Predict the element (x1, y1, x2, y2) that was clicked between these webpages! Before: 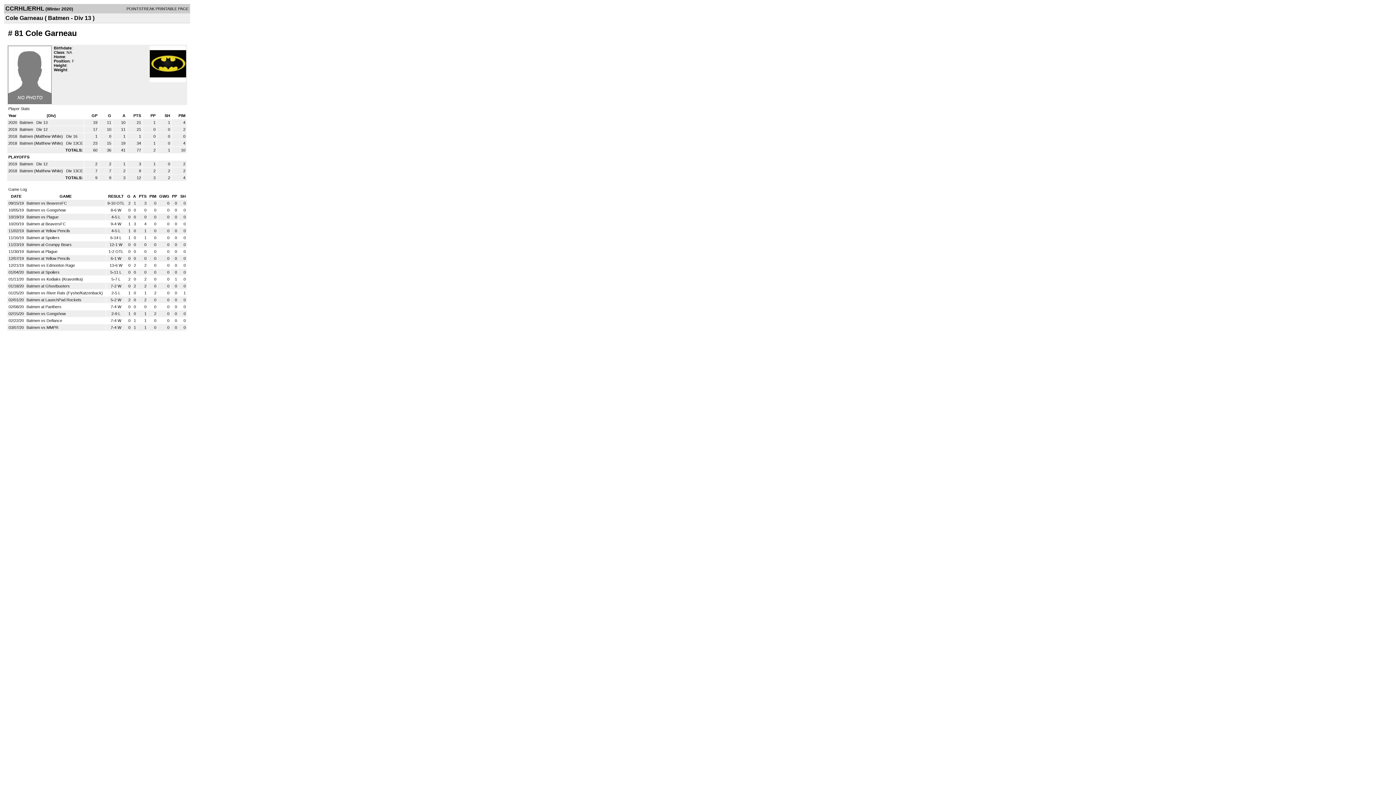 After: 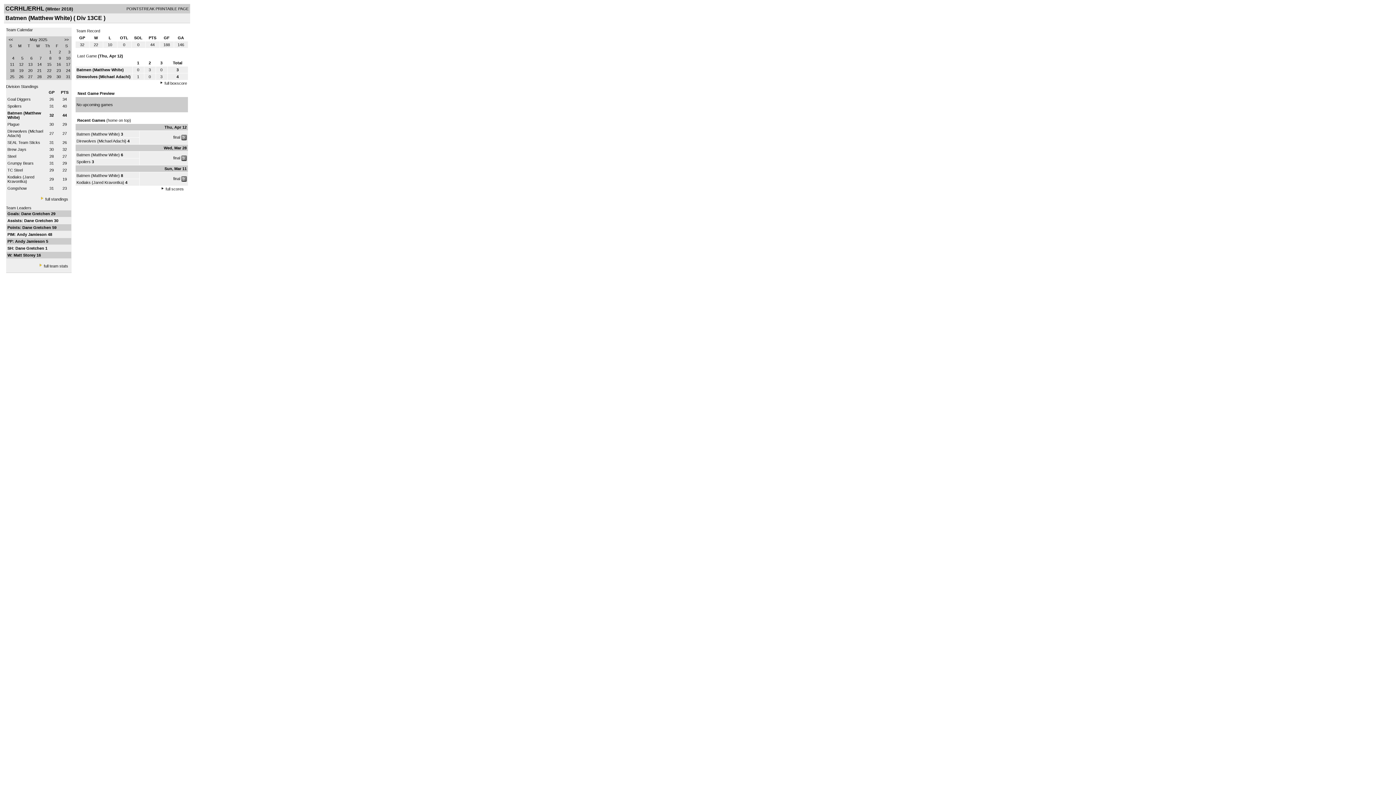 Action: bbox: (19, 141, 64, 145) label: Batmen (Matthew White) 